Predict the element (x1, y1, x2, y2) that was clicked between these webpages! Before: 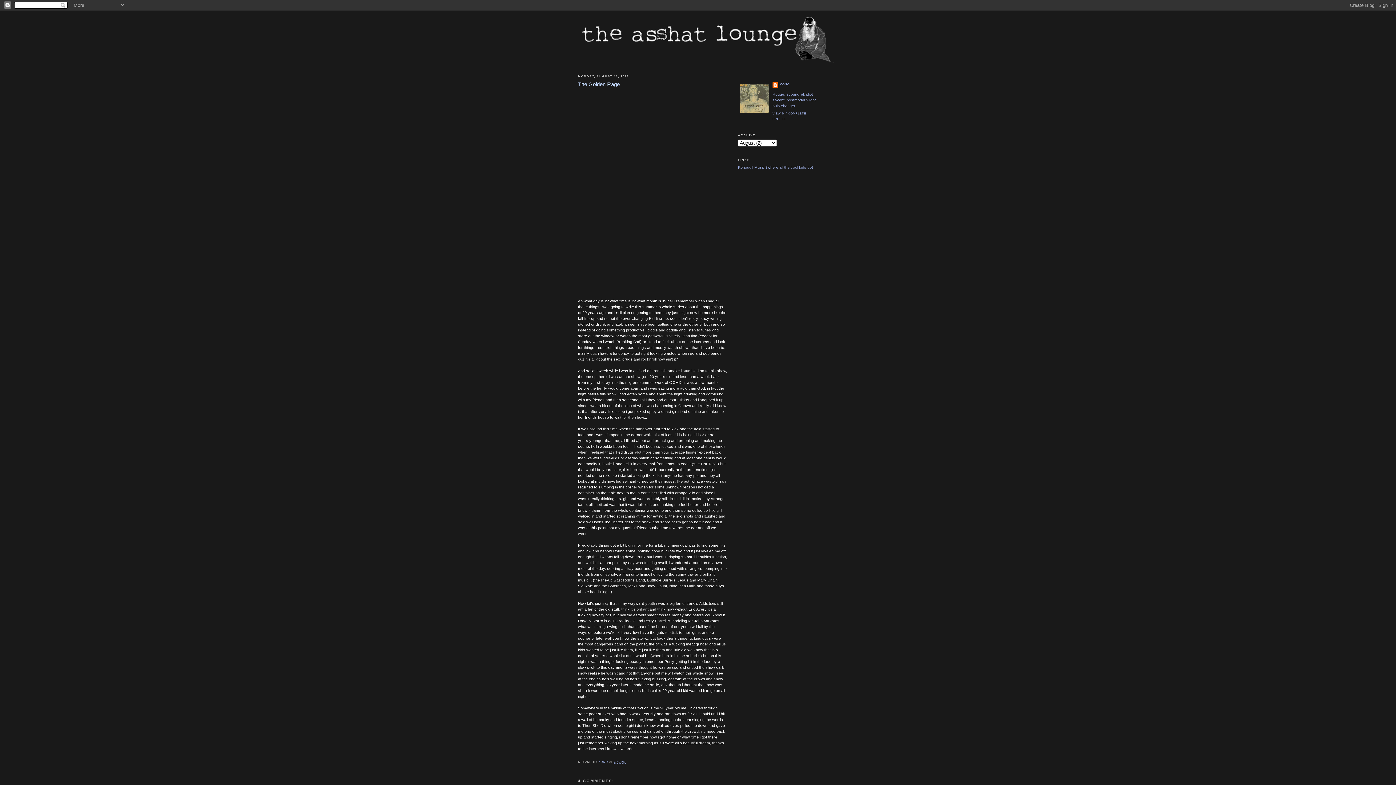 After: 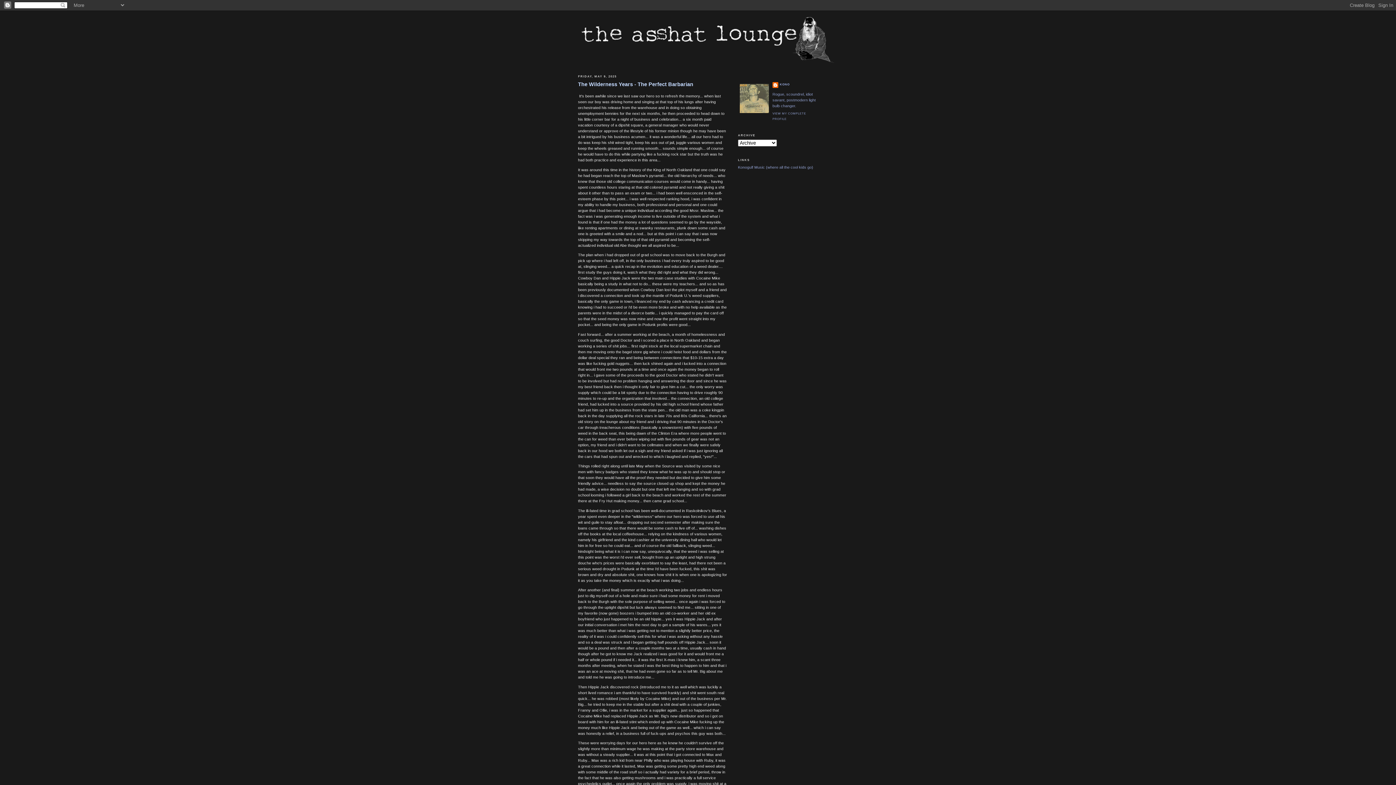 Action: bbox: (580, 17, 816, 64)